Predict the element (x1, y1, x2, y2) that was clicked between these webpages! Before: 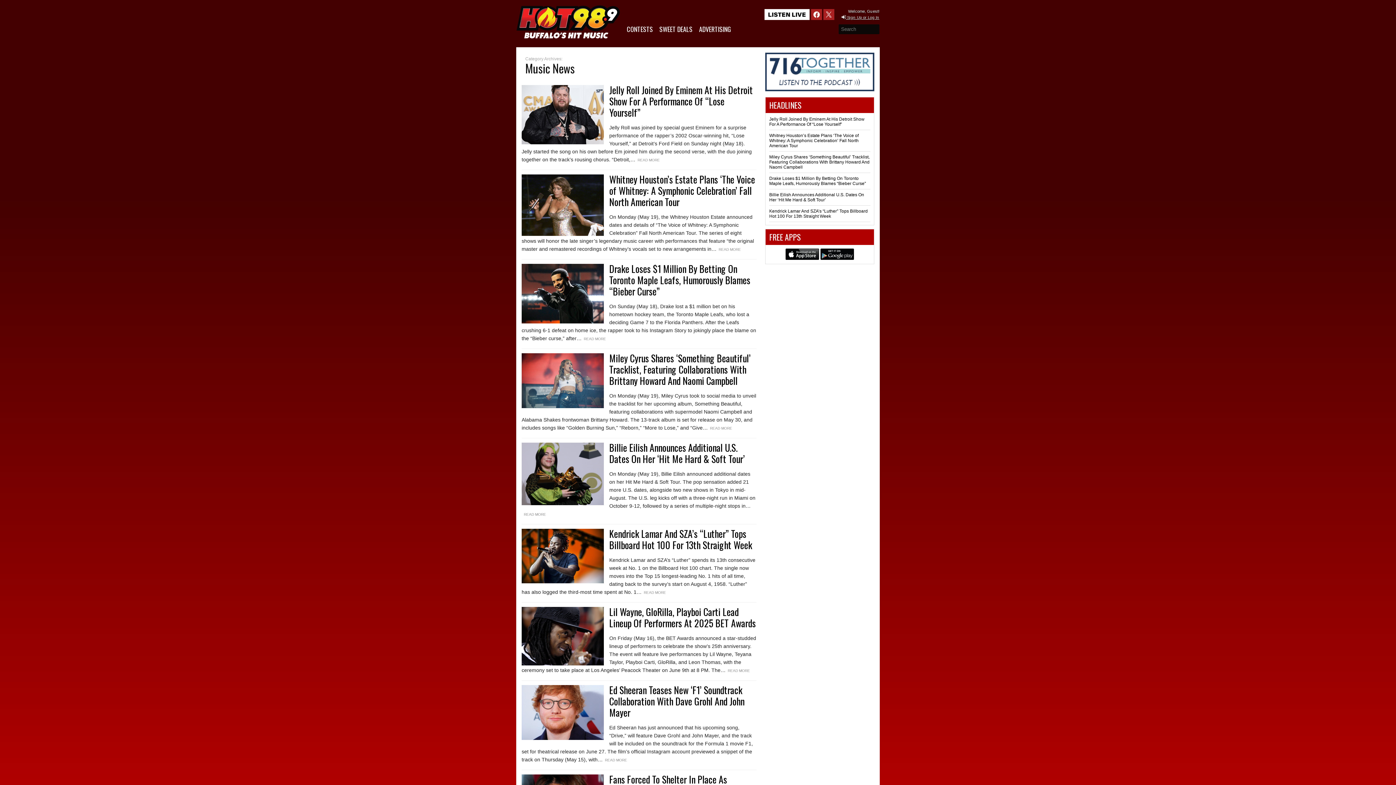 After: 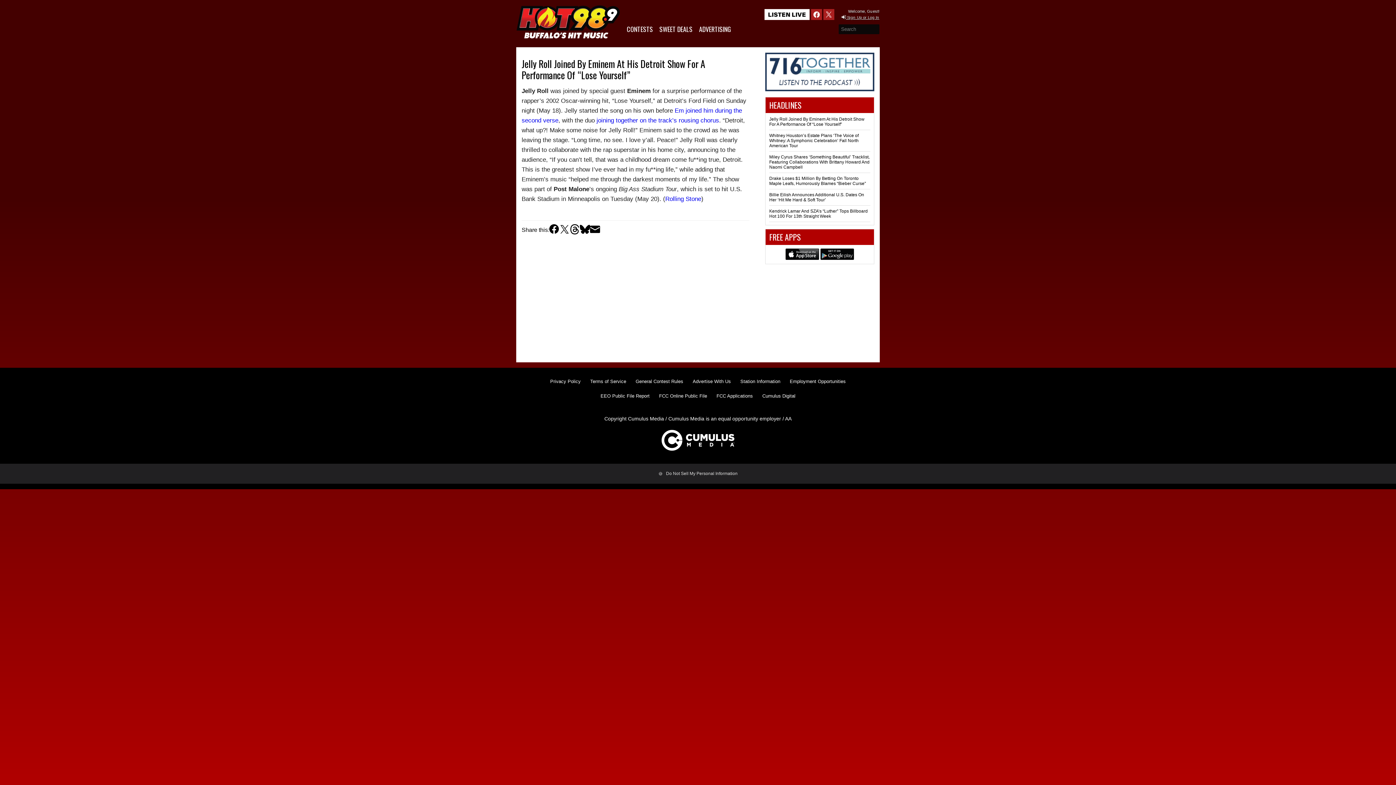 Action: label: Jelly Roll Joined By Eminem At His Detroit Show For A Performance Of “Lose Yourself” bbox: (769, 116, 864, 126)